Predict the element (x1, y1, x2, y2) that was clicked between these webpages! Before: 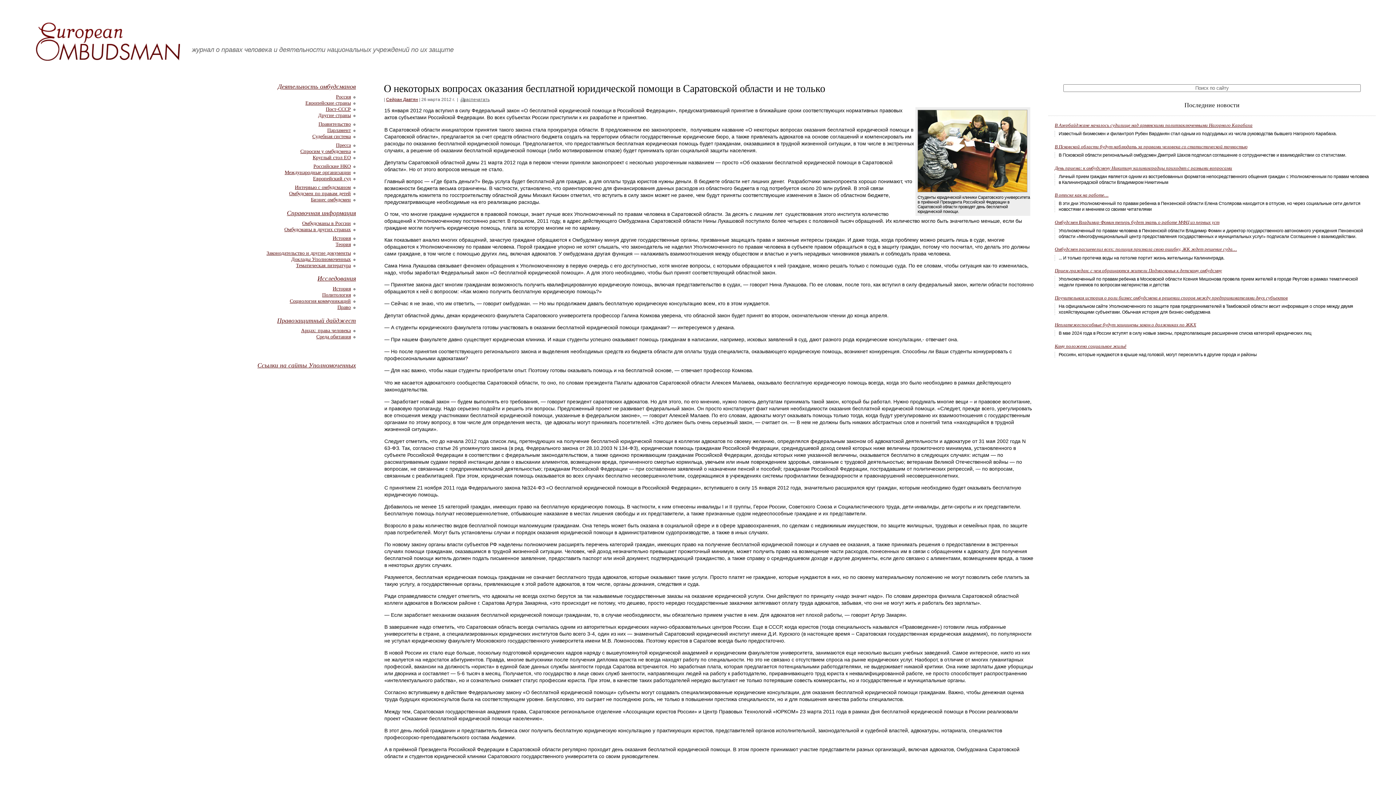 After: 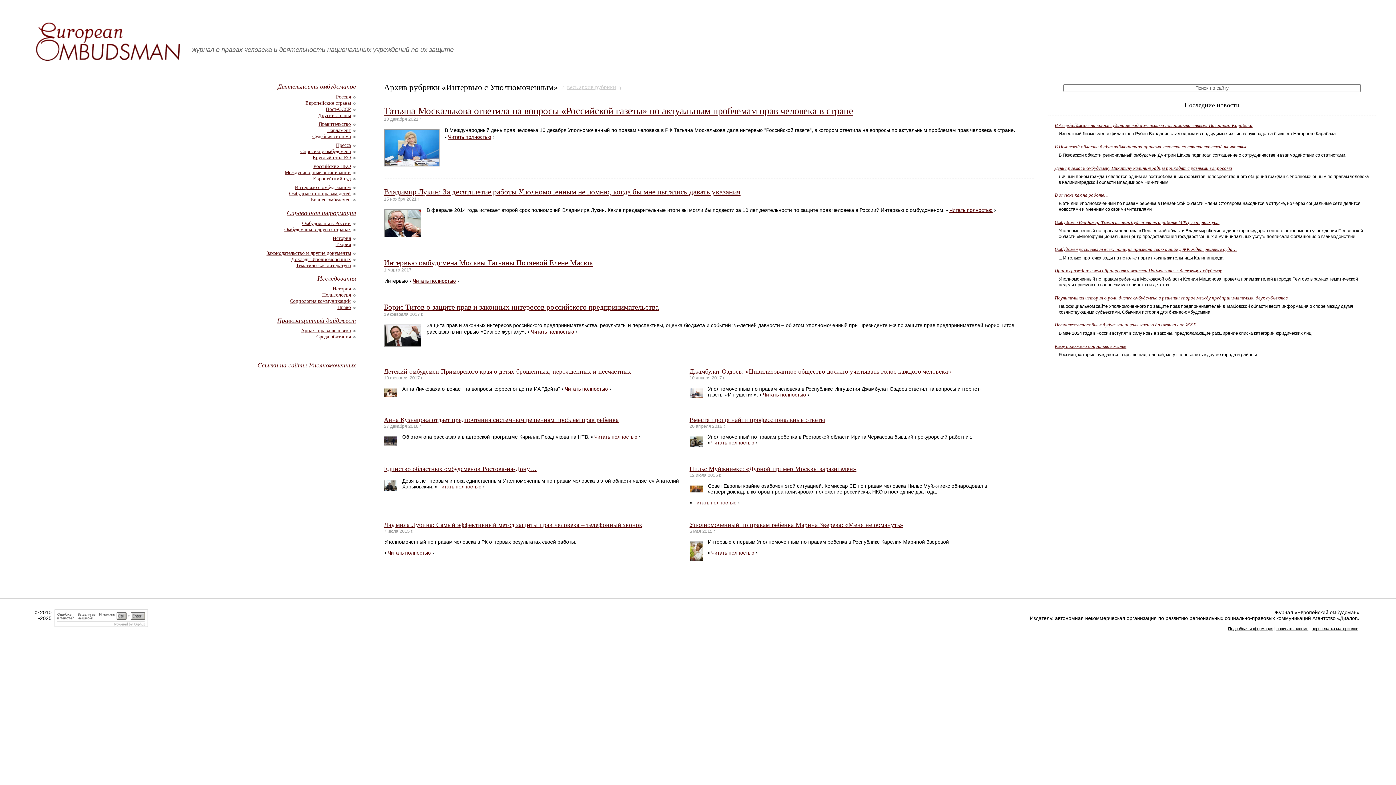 Action: bbox: (294, 184, 350, 190) label: Интервью с омбудсманом